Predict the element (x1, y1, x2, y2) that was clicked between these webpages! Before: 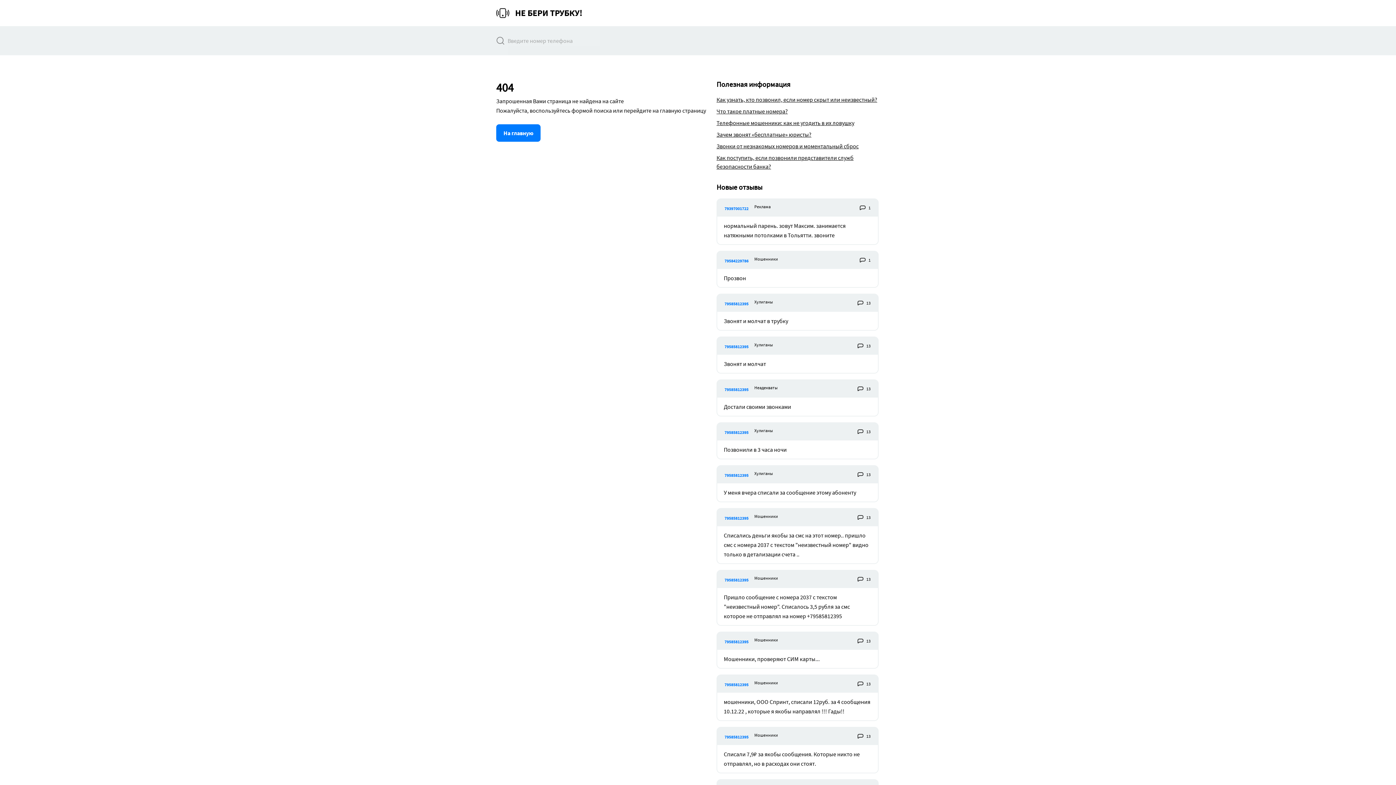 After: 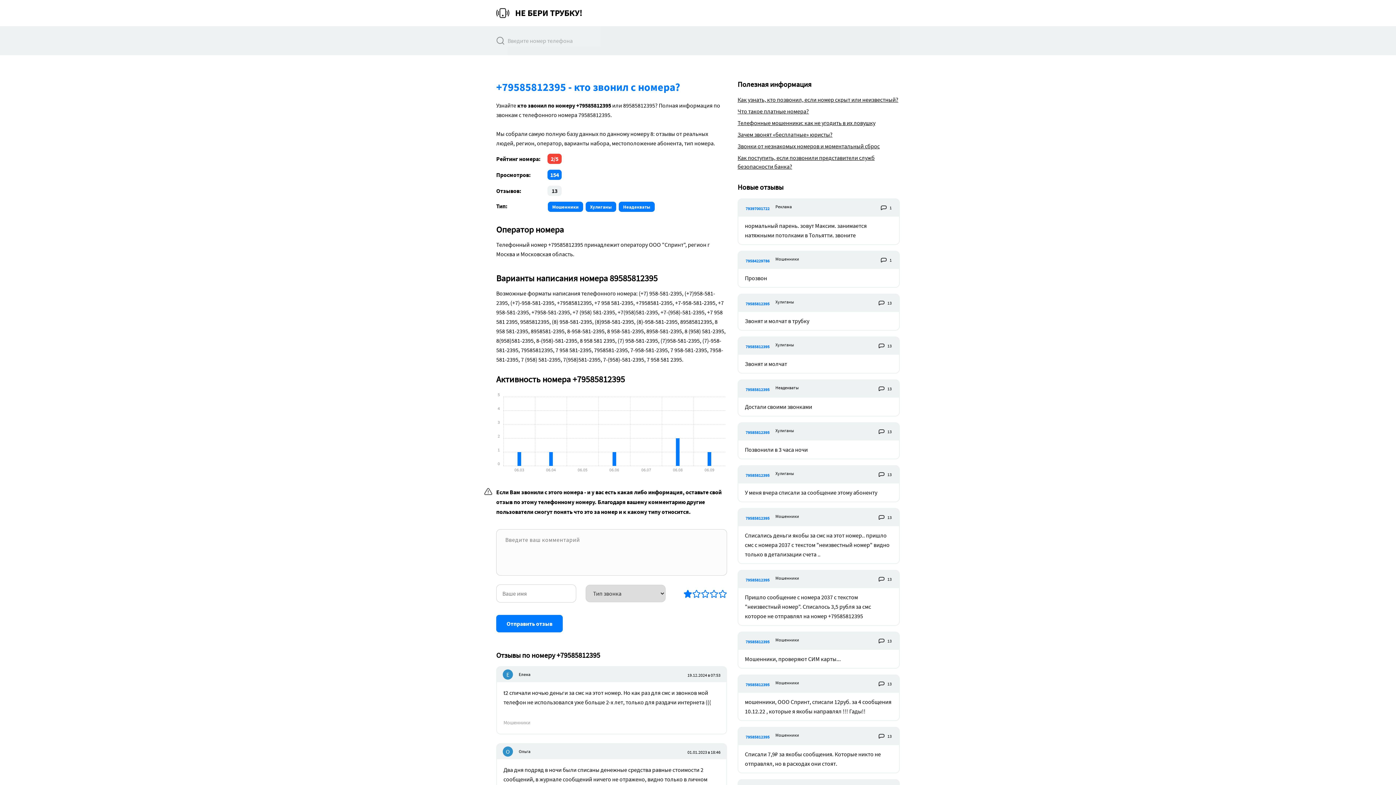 Action: label: 79585812395 bbox: (724, 427, 748, 436)